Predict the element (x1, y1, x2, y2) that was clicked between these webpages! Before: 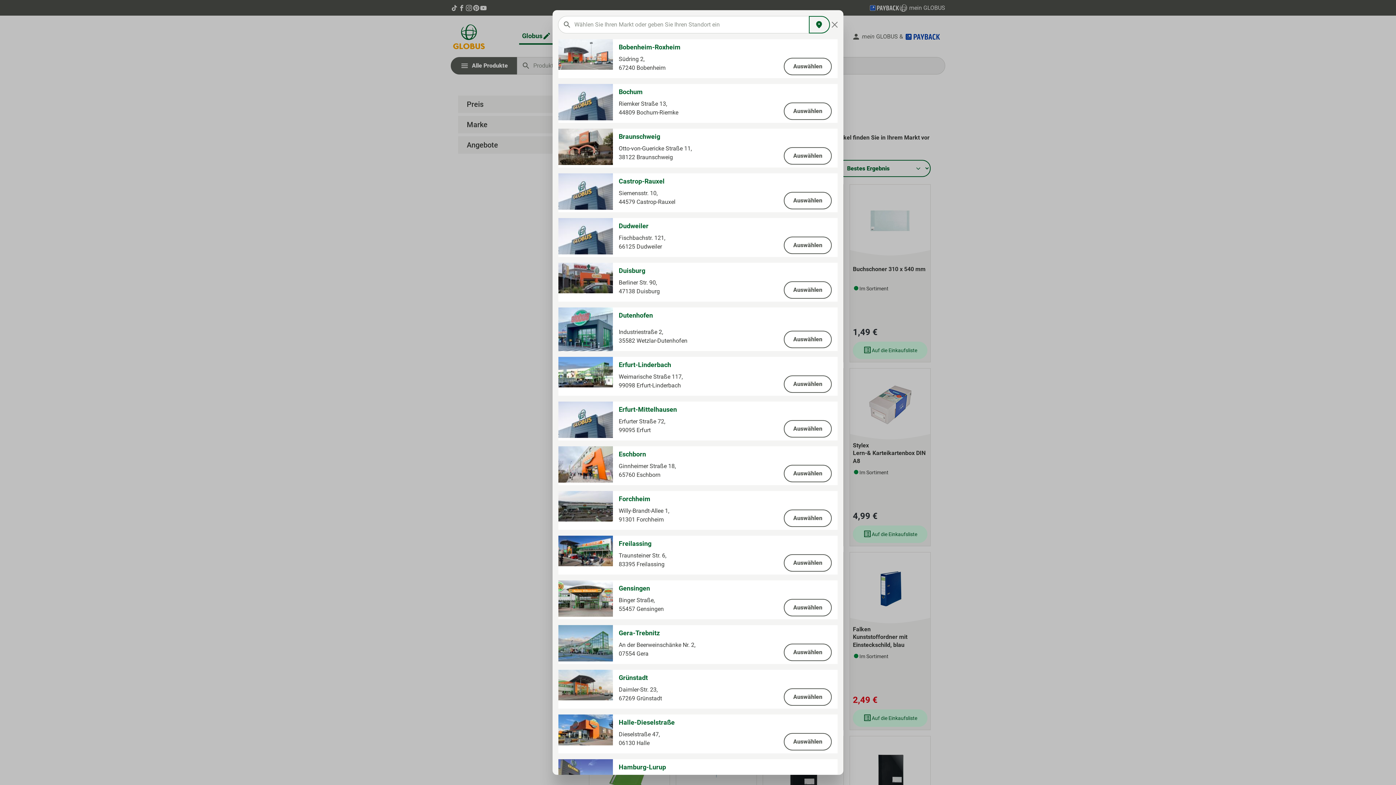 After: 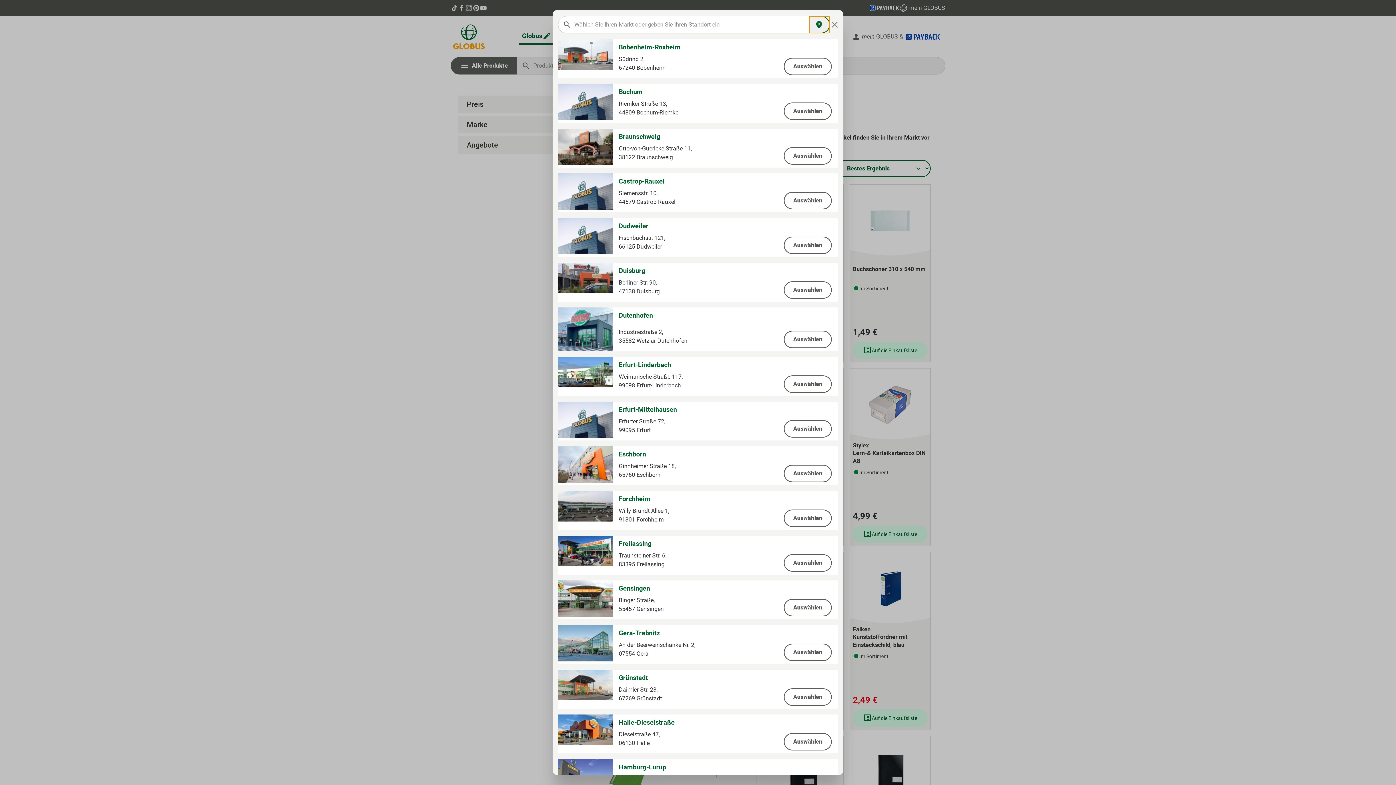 Action: bbox: (809, 16, 830, 33)